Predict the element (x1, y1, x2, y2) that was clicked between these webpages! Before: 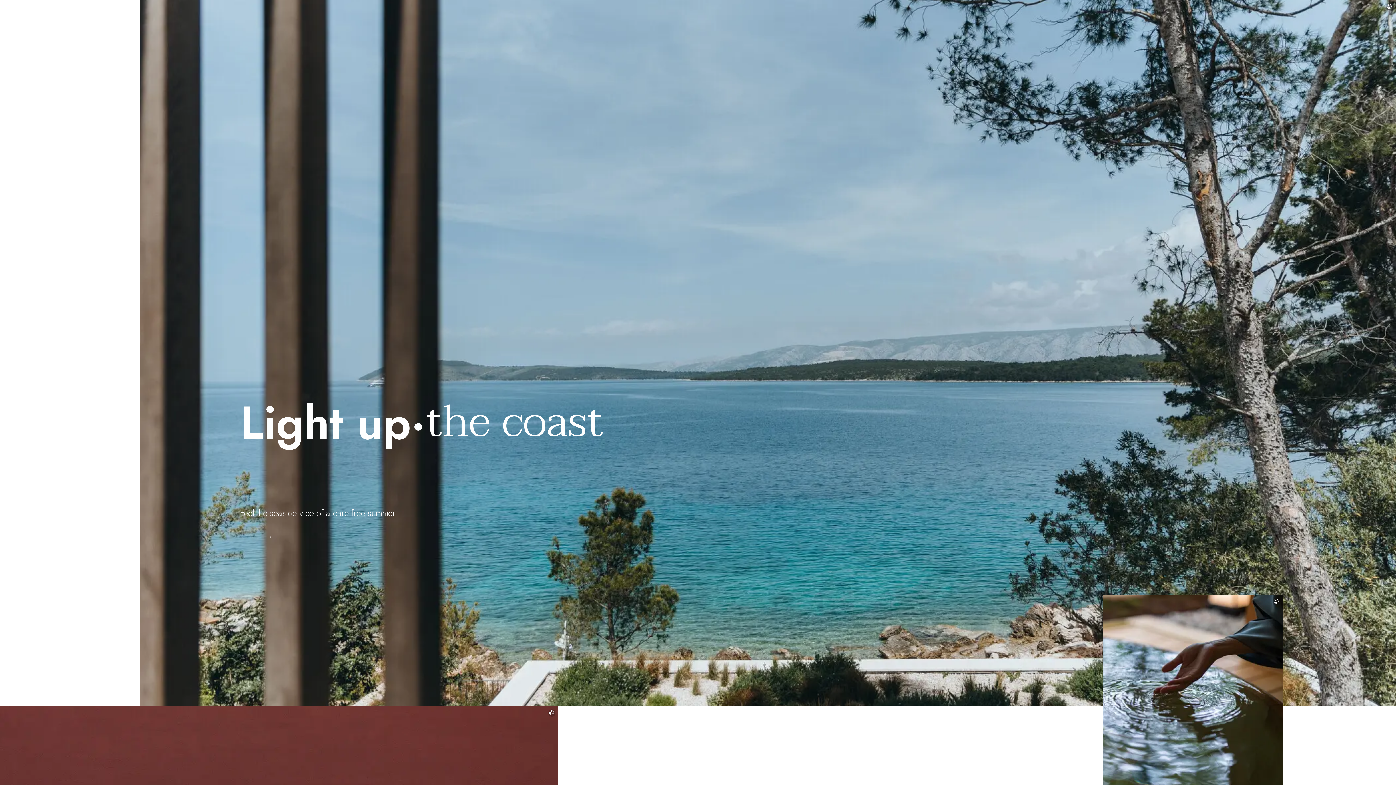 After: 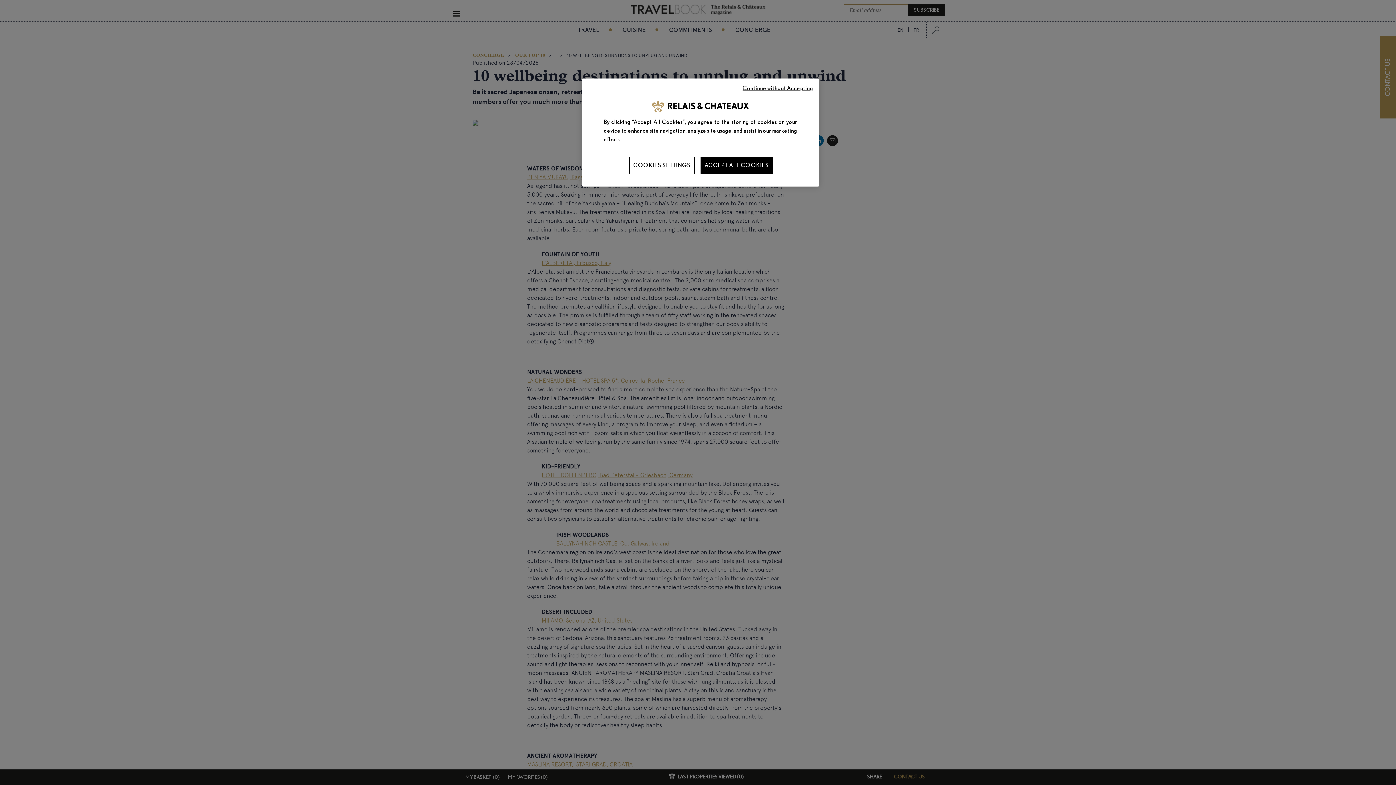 Action: label: ©

10 wellbeing destinations

TRAVEL BOOK | The Relais & Châteaux magazine bbox: (1103, 595, 1312, 877)